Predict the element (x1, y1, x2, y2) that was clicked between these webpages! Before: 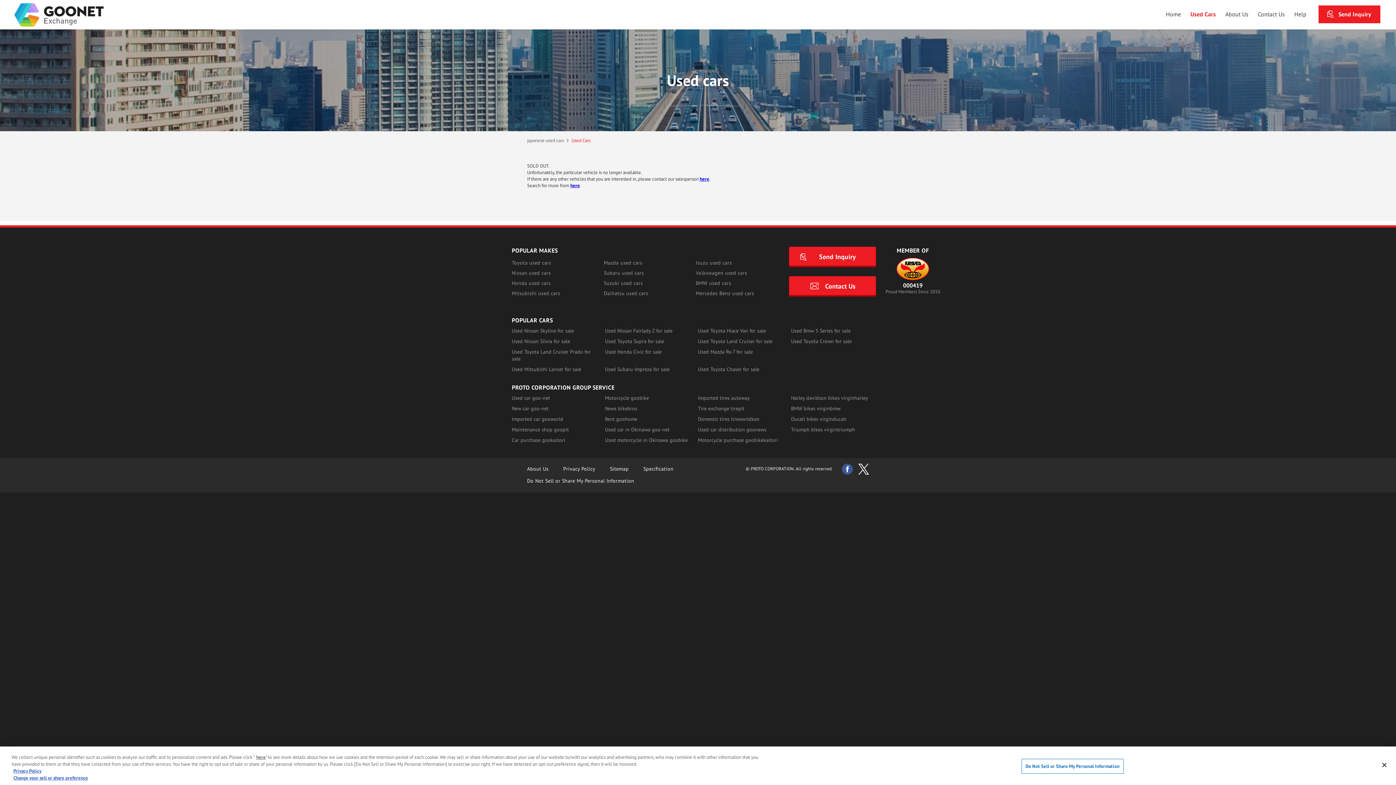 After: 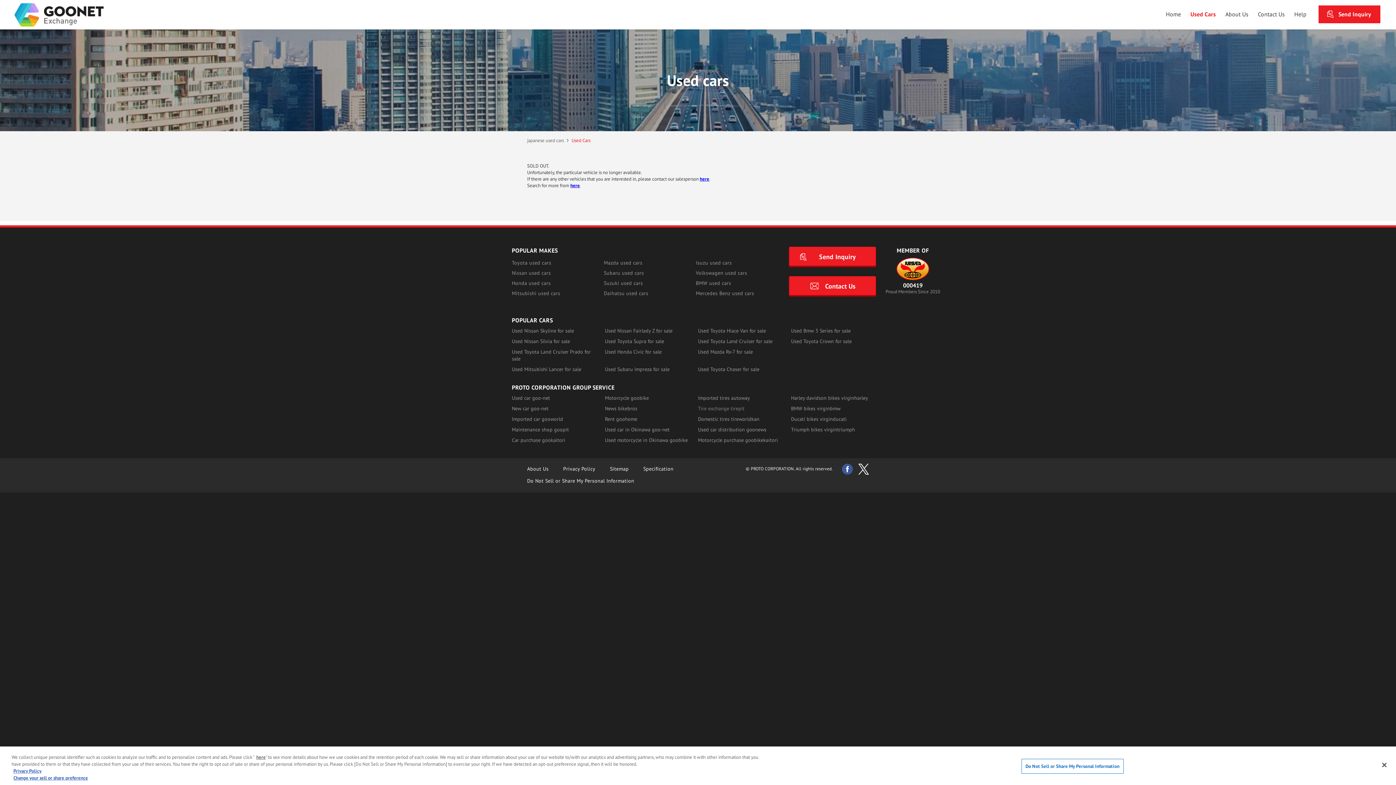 Action: bbox: (698, 405, 744, 412) label: Tire exchange tirepit